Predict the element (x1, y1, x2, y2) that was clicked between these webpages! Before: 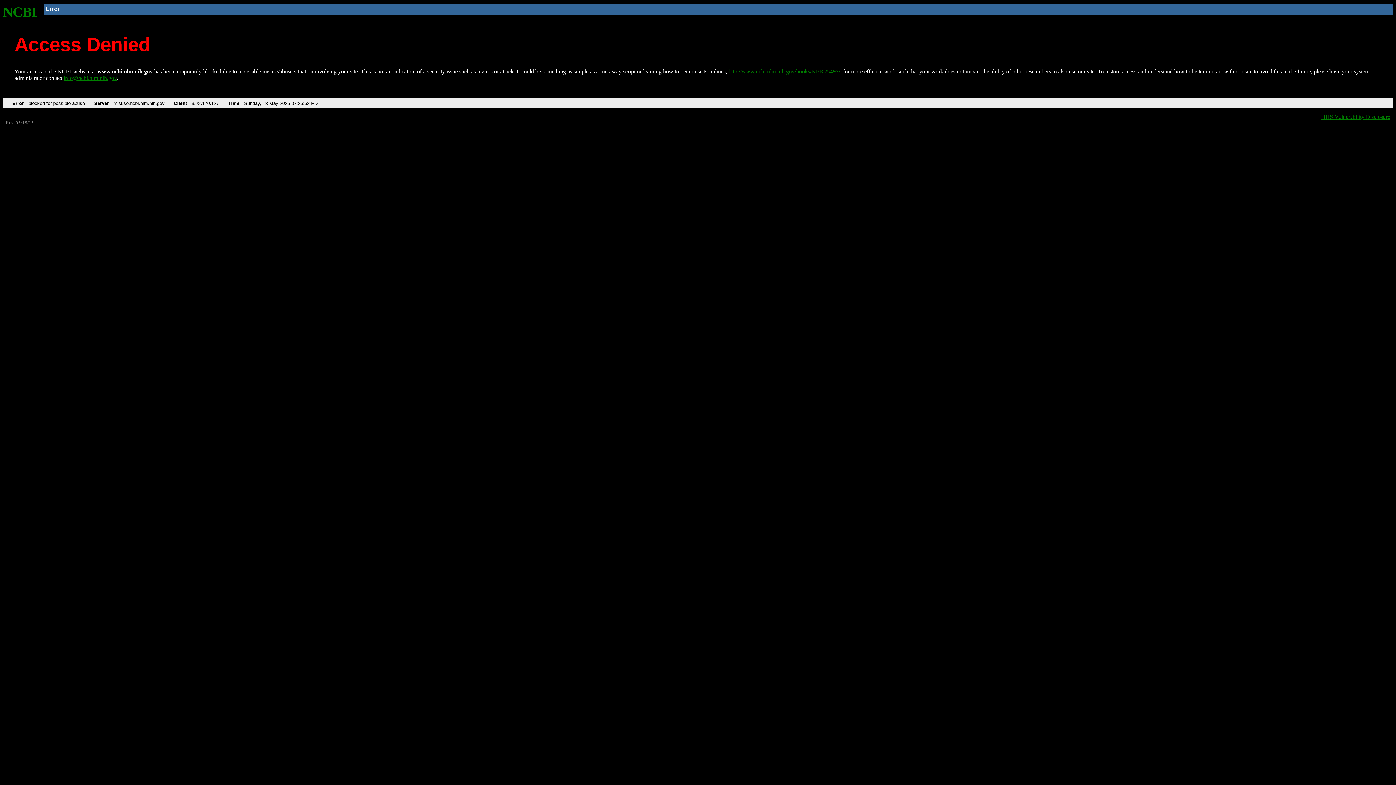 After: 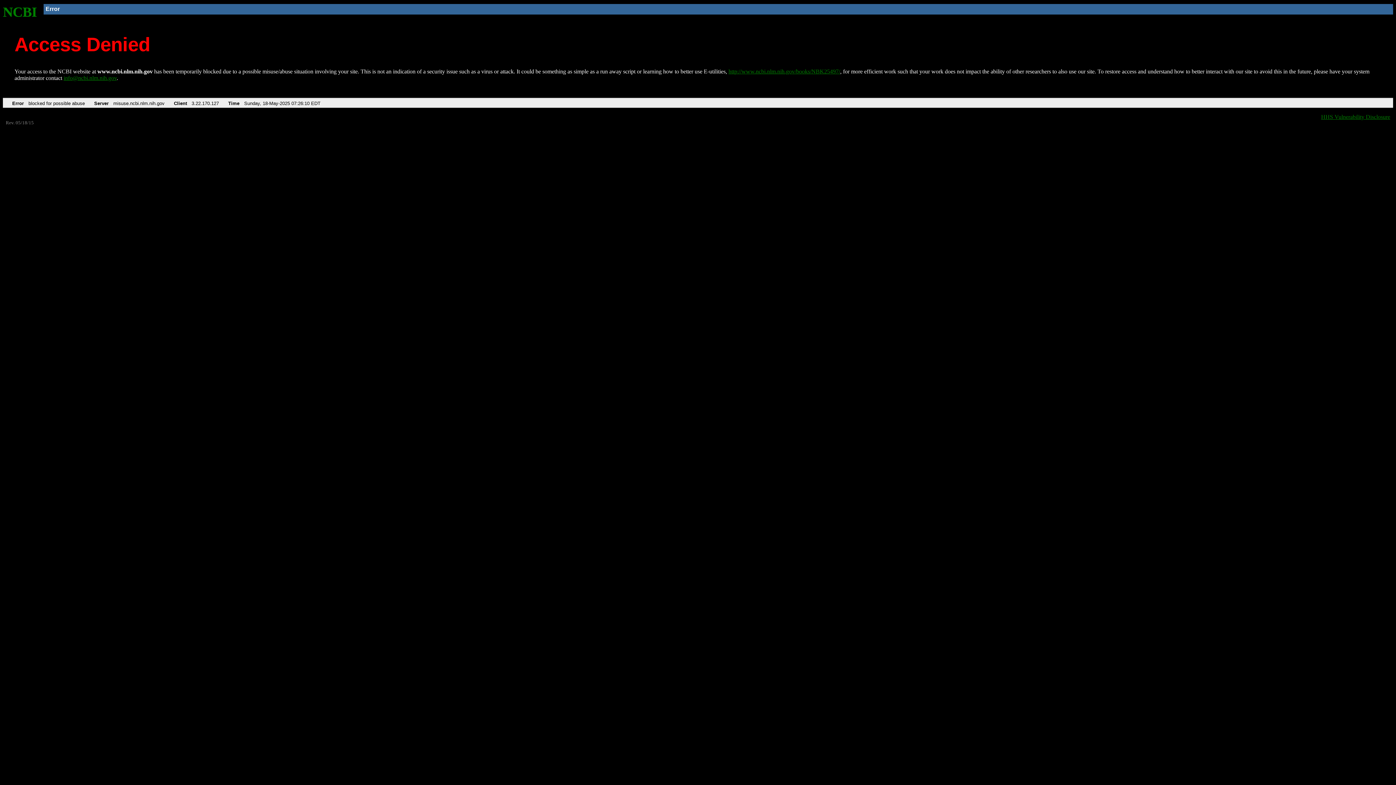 Action: label: http://www.ncbi.nlm.nih.gov/books/NBK25497/ bbox: (728, 68, 840, 74)